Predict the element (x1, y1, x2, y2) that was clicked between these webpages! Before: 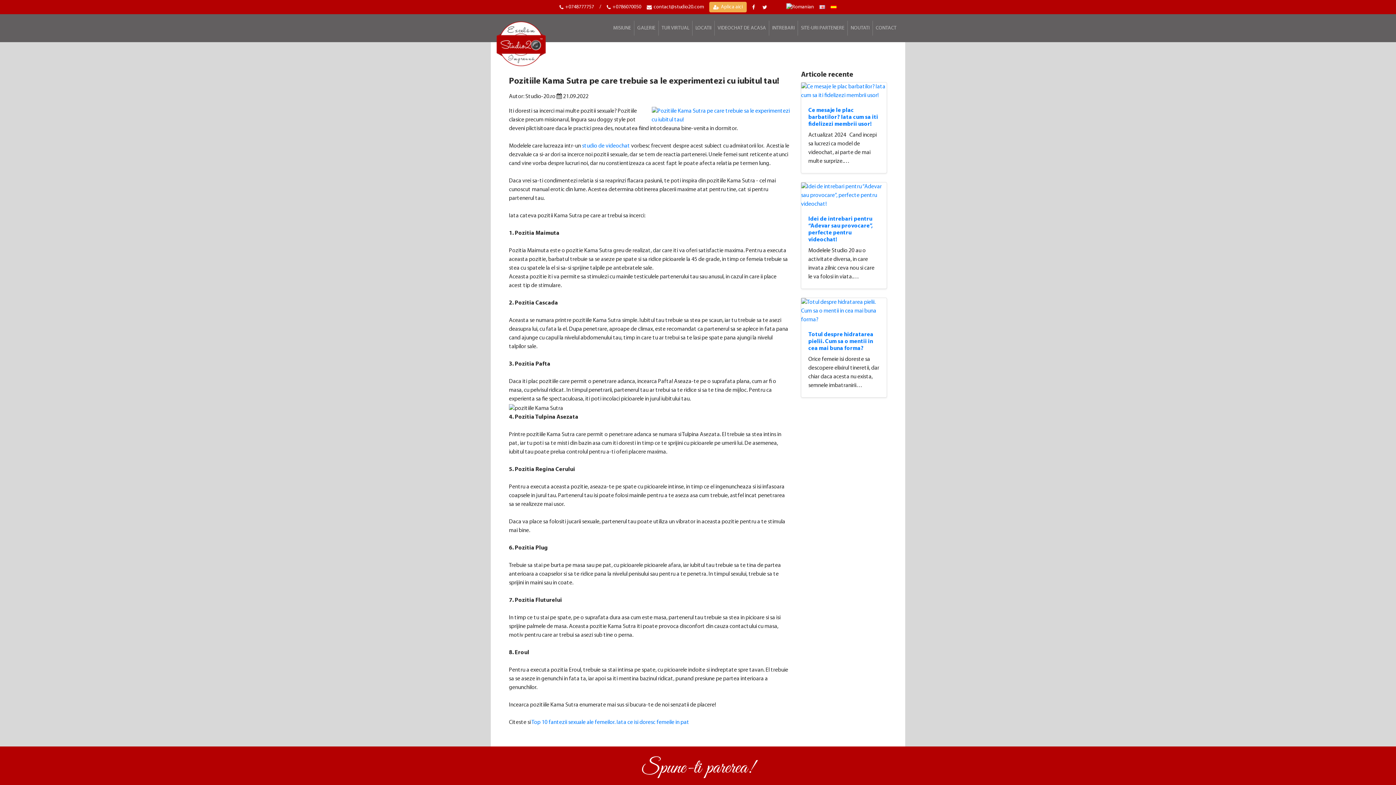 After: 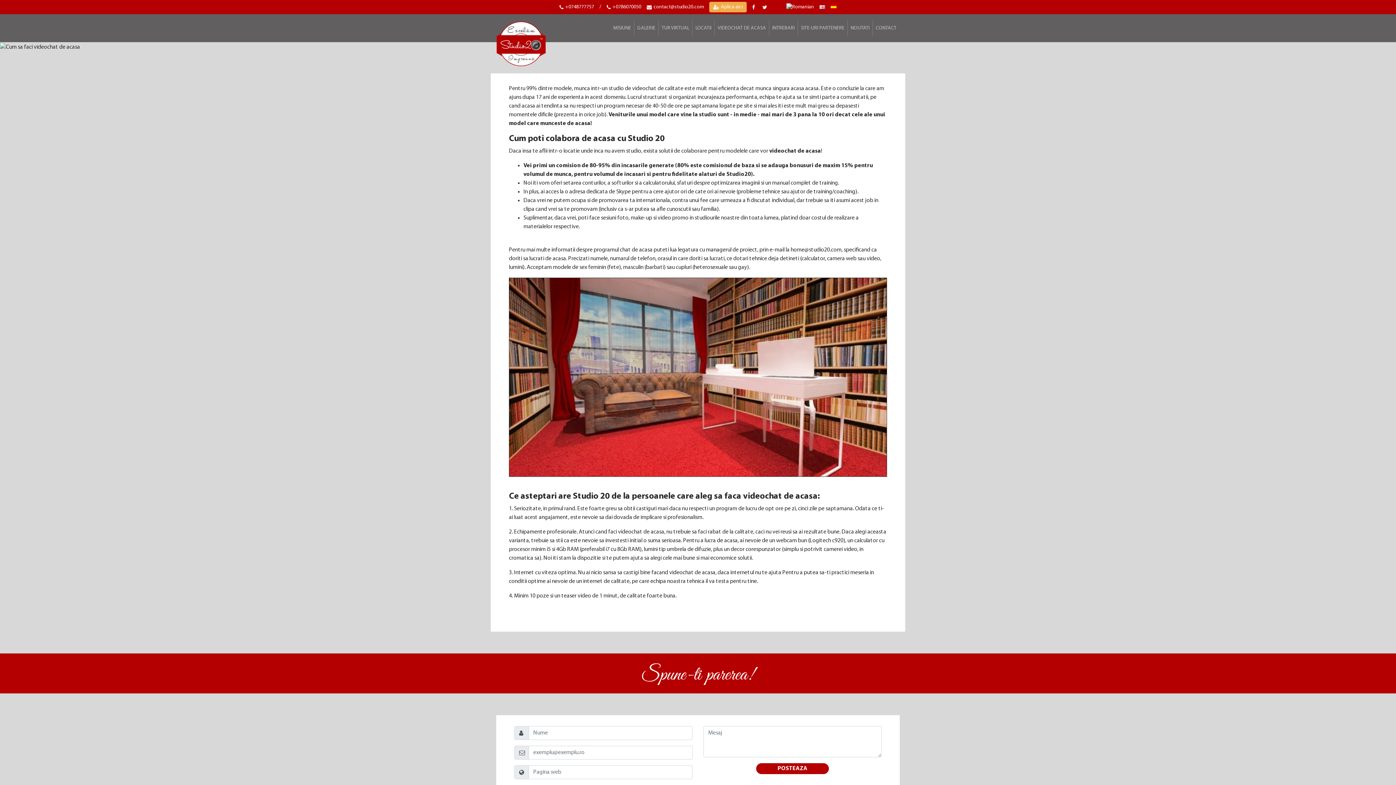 Action: bbox: (714, 20, 769, 35) label: VIDEOCHAT DE ACASA